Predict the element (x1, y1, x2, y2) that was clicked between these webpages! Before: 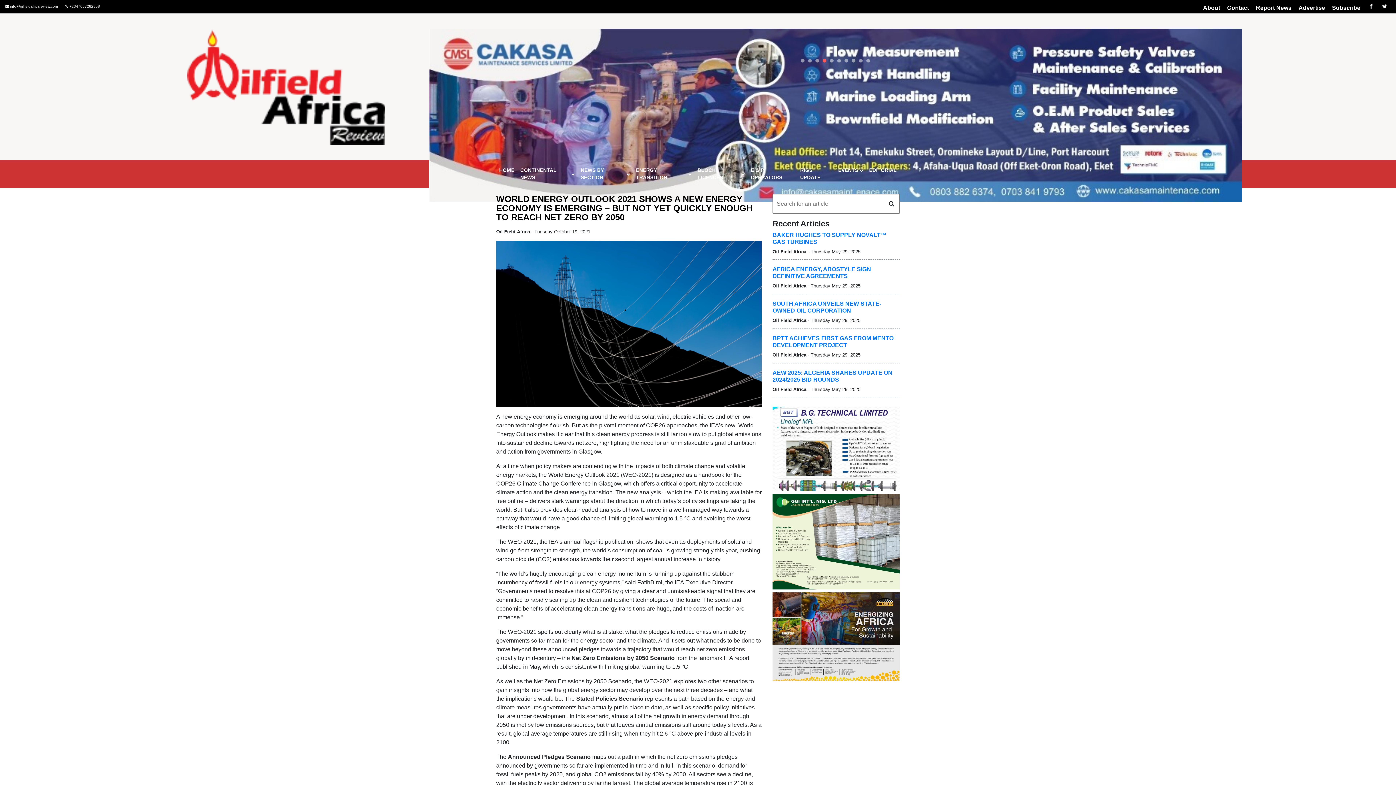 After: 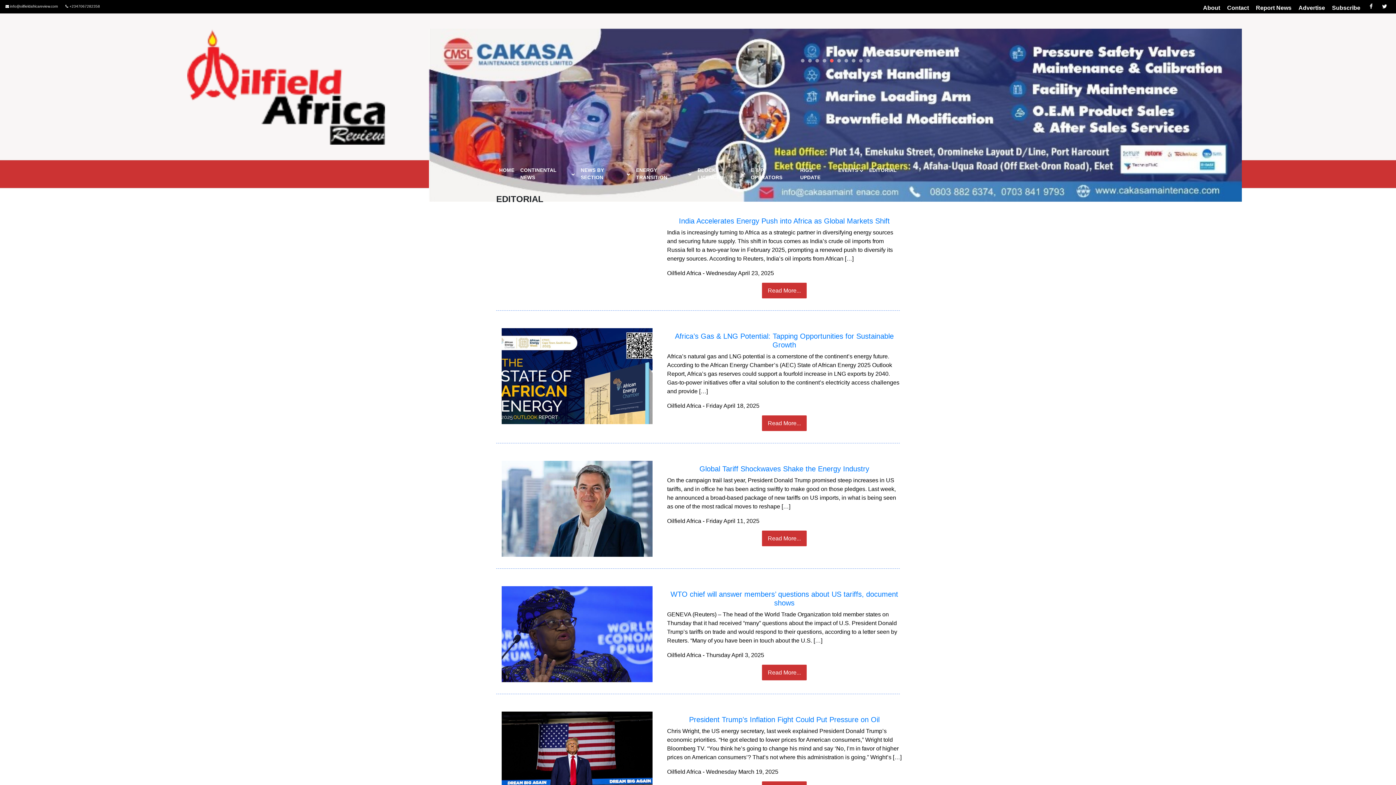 Action: bbox: (866, 163, 900, 177) label: EDITORIAL